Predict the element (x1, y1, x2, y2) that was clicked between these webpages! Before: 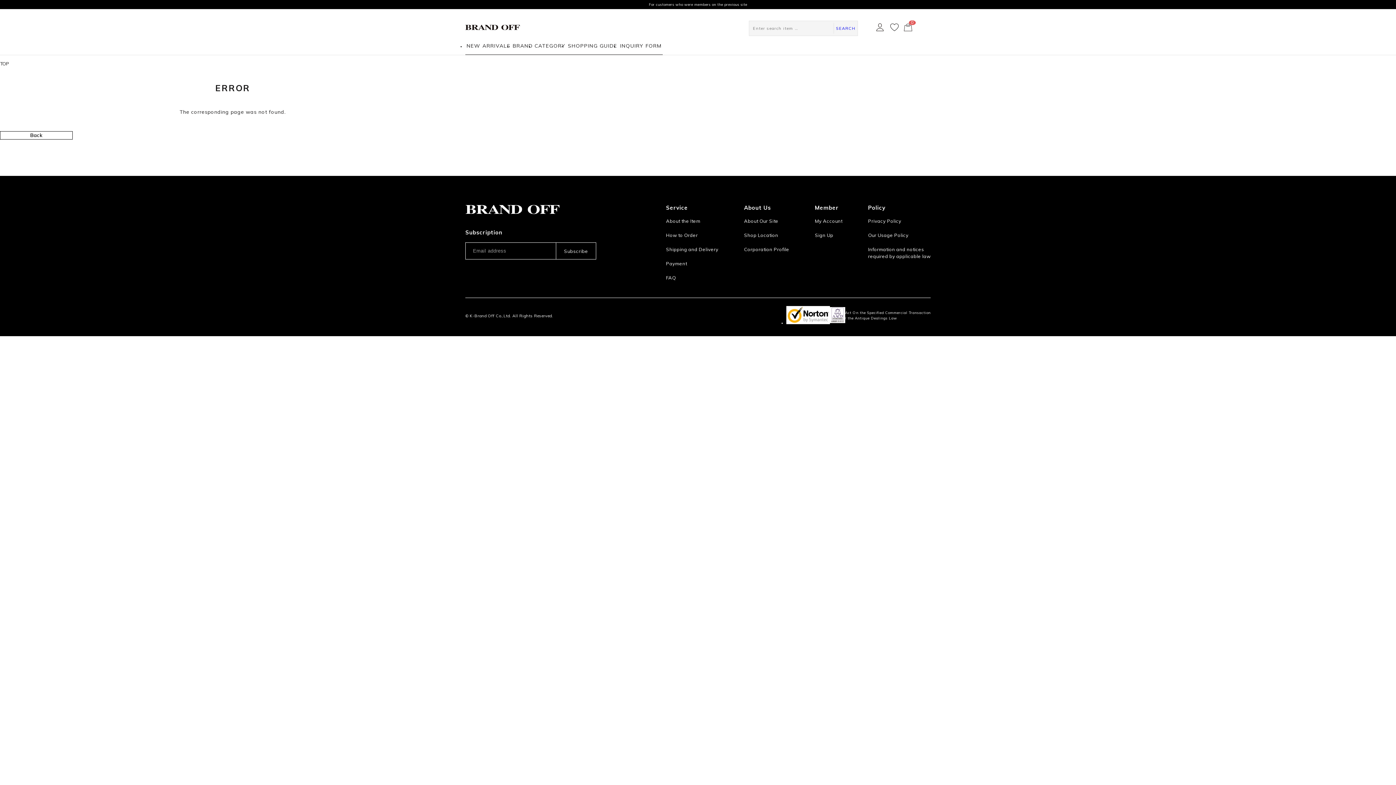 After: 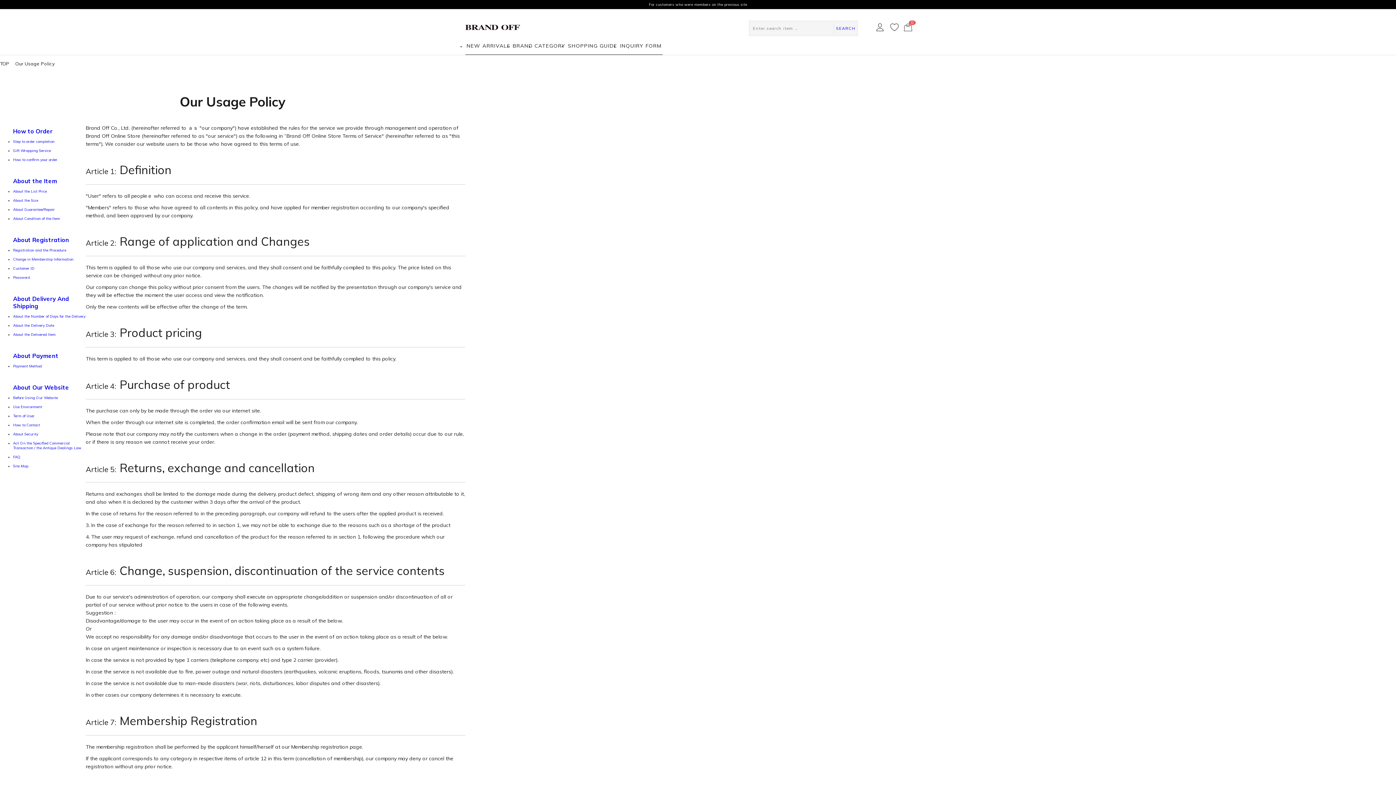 Action: bbox: (868, 232, 930, 238) label: Our Usage Policy